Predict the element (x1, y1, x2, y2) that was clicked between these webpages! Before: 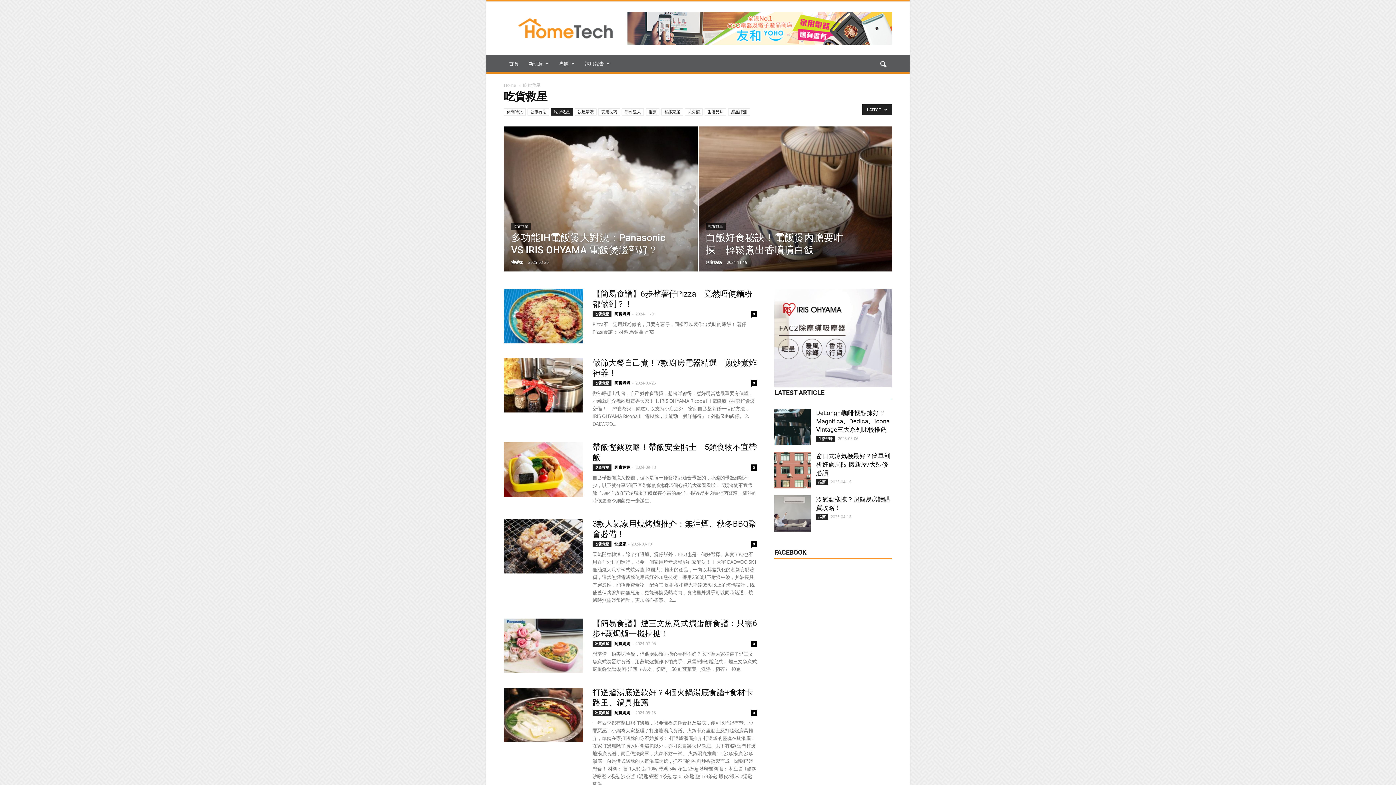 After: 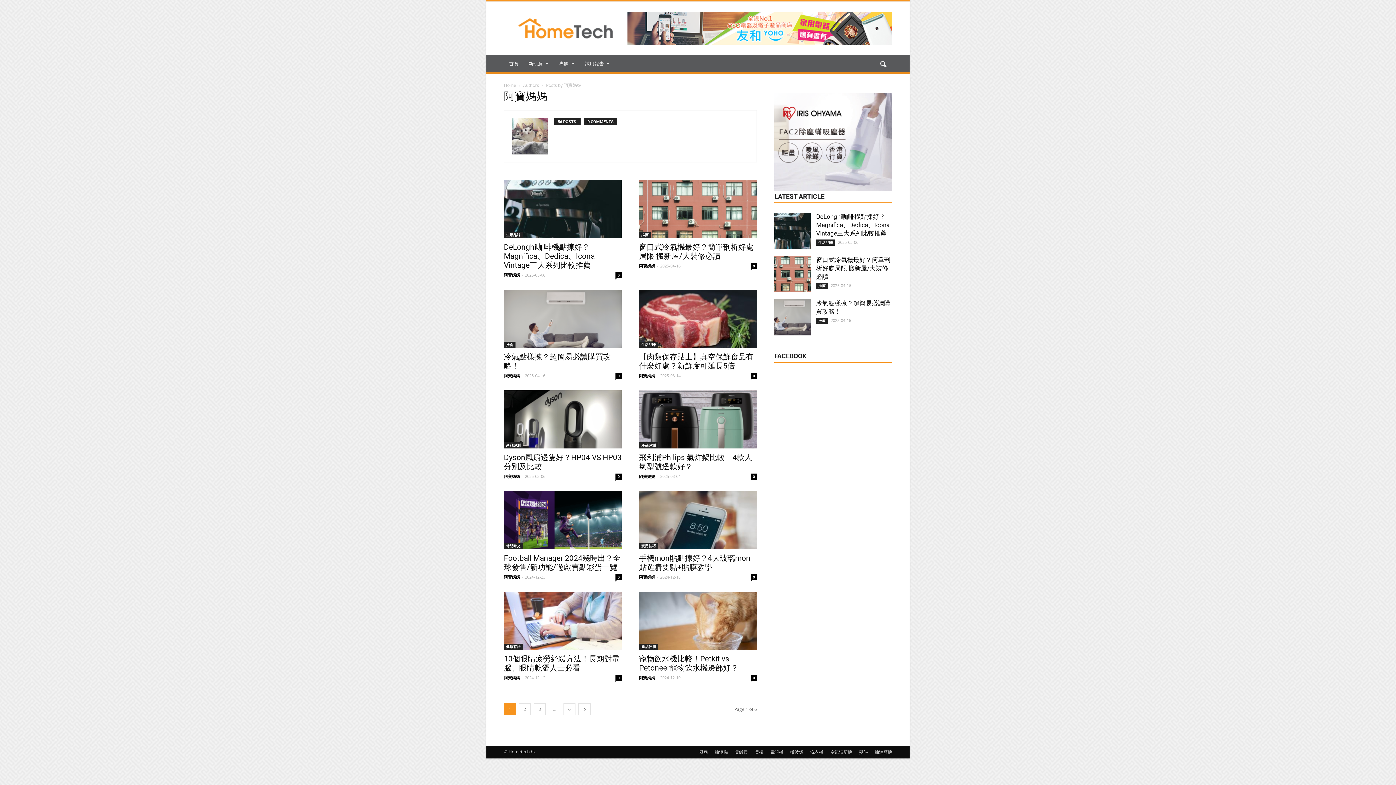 Action: bbox: (614, 311, 630, 316) label: 阿寶媽媽